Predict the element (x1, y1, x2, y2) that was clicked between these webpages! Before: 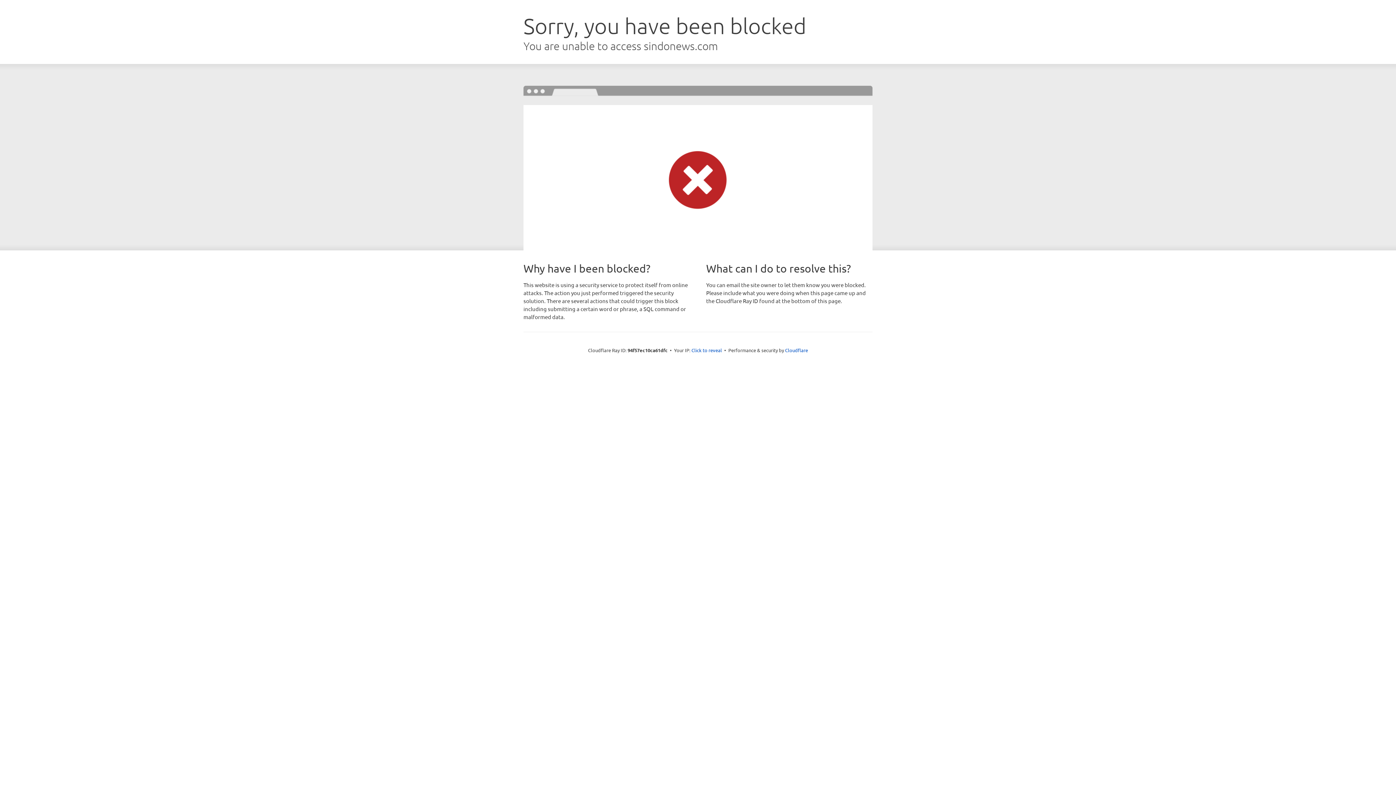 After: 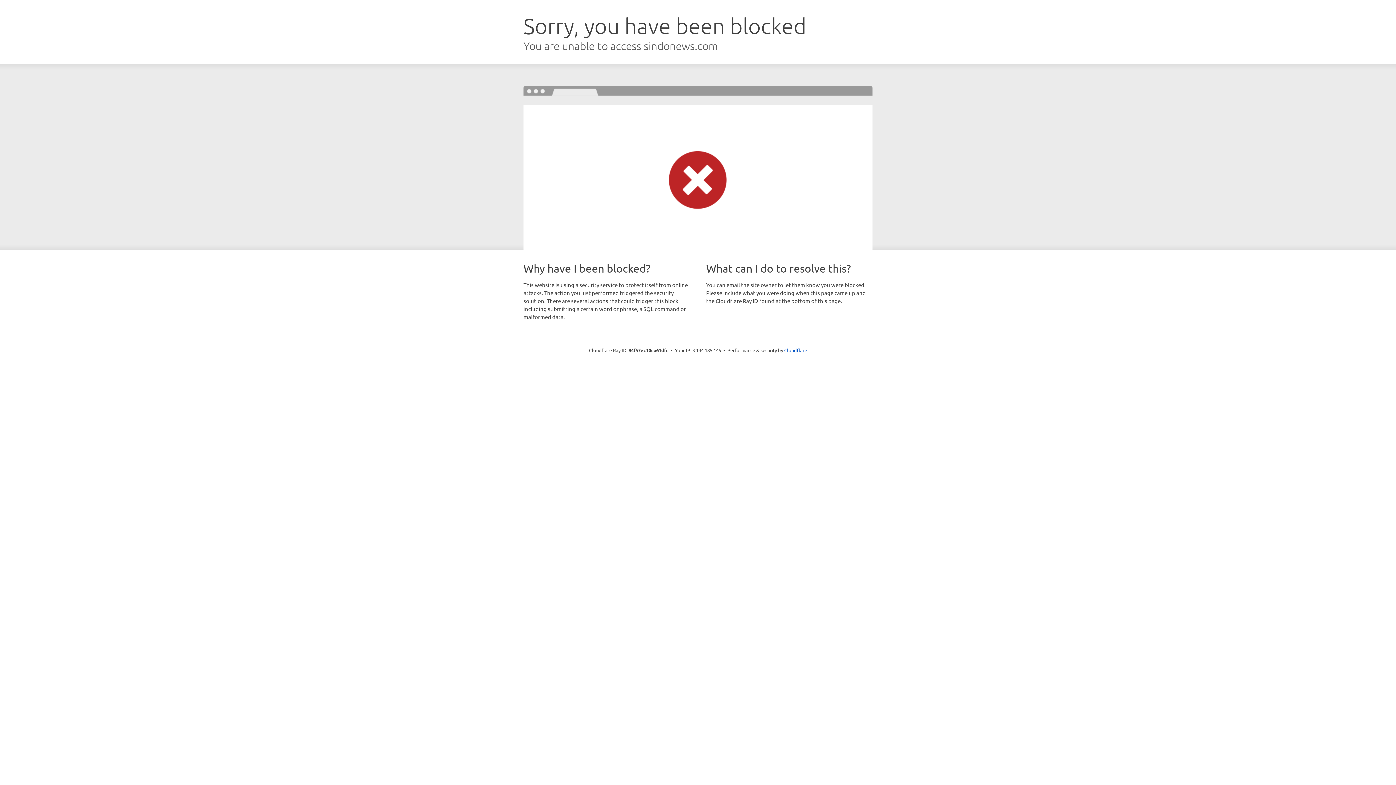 Action: bbox: (691, 346, 722, 353) label: Click to reveal